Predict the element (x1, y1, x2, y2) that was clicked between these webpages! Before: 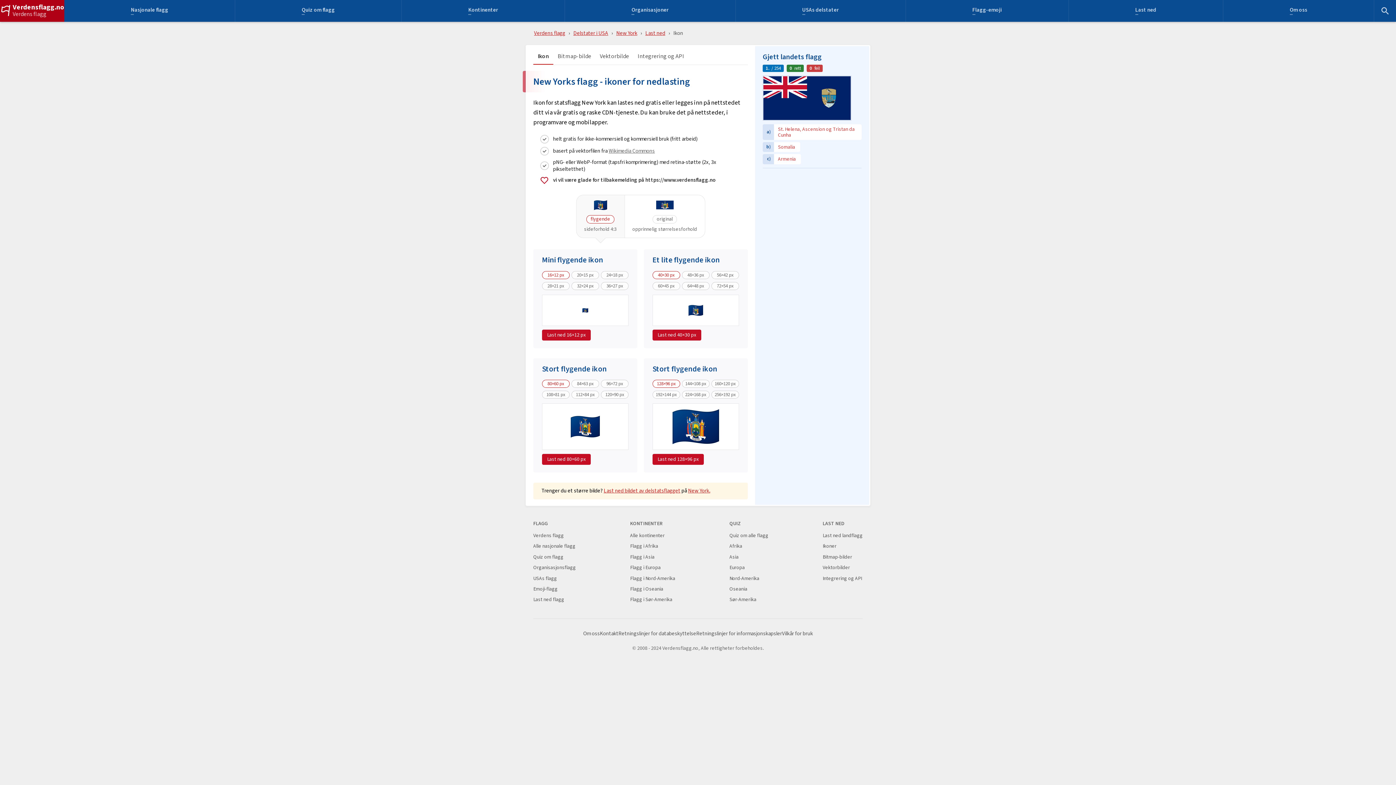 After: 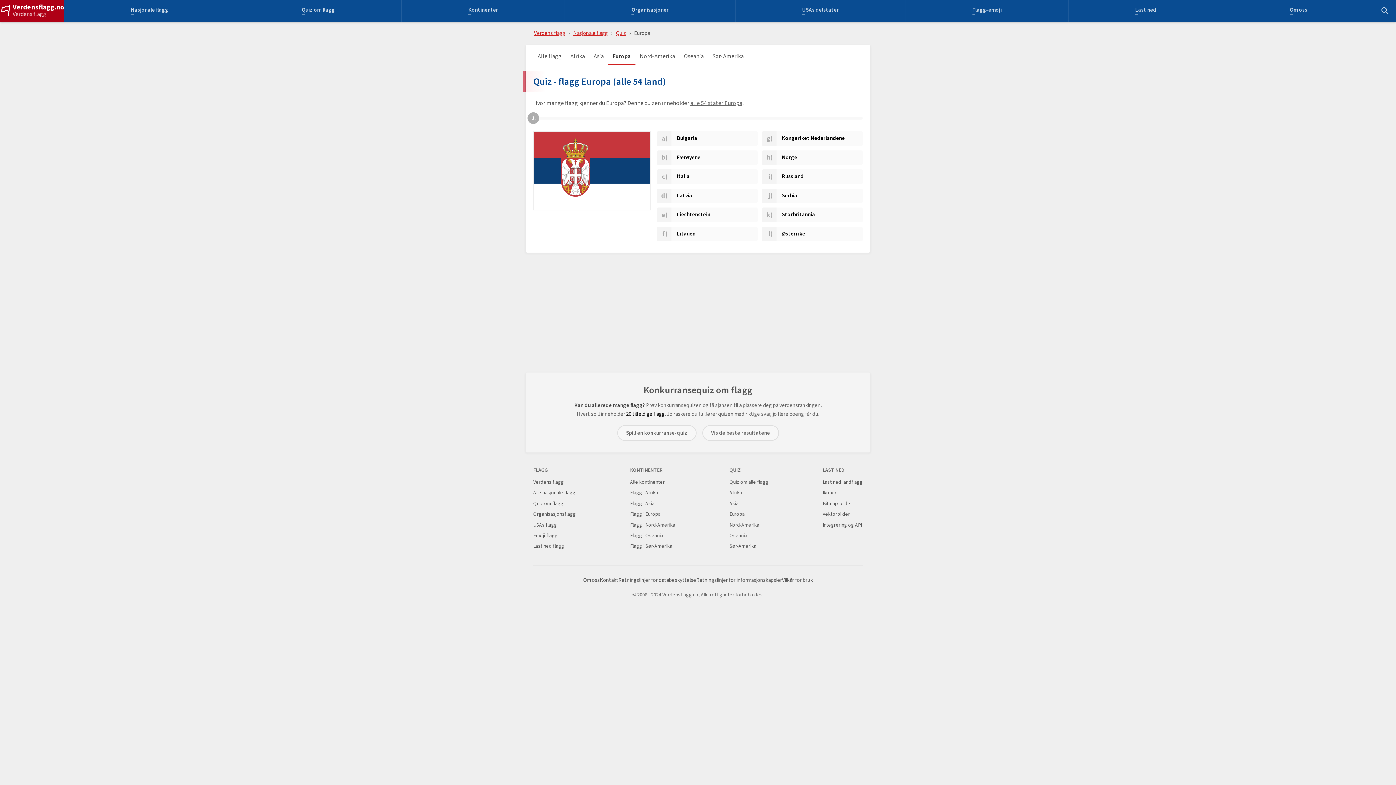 Action: label: Europa bbox: (729, 564, 744, 572)